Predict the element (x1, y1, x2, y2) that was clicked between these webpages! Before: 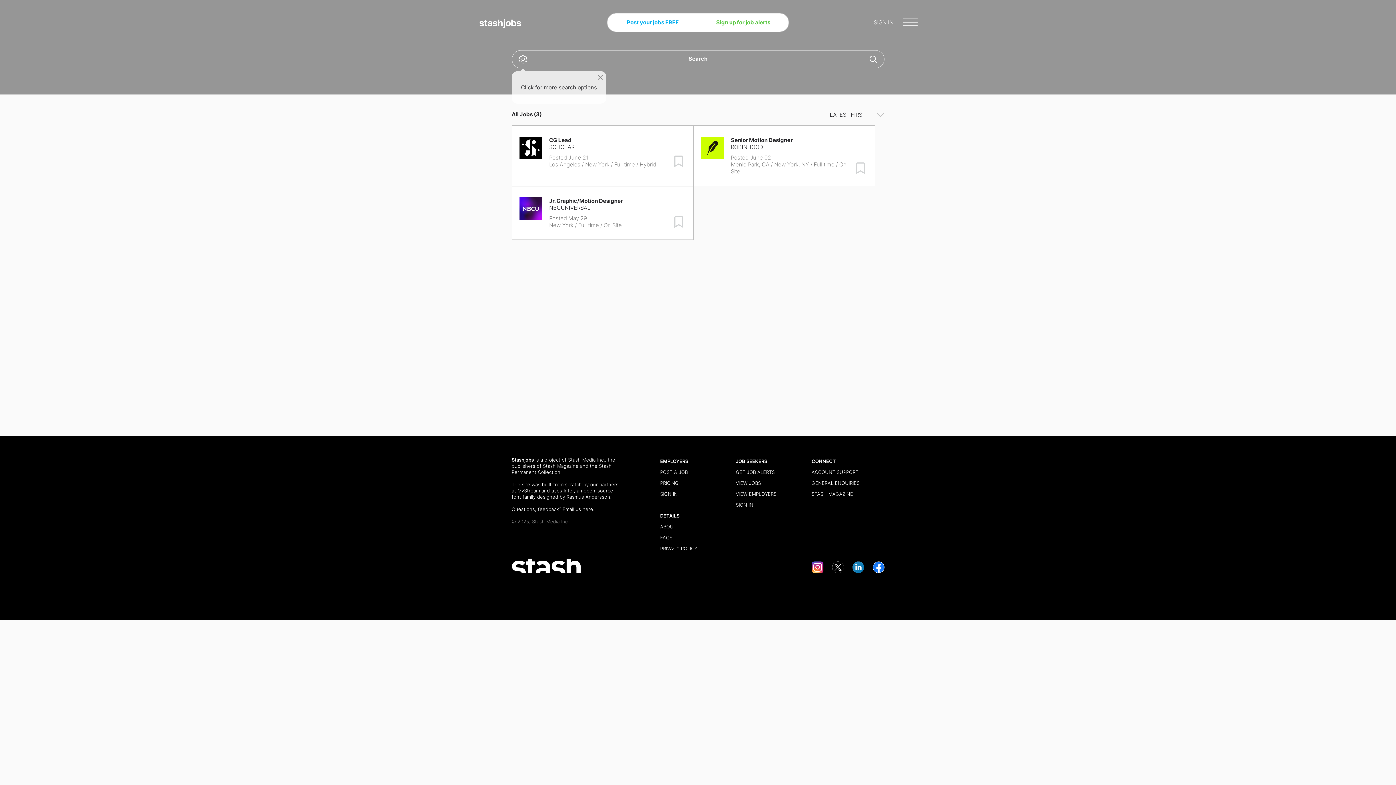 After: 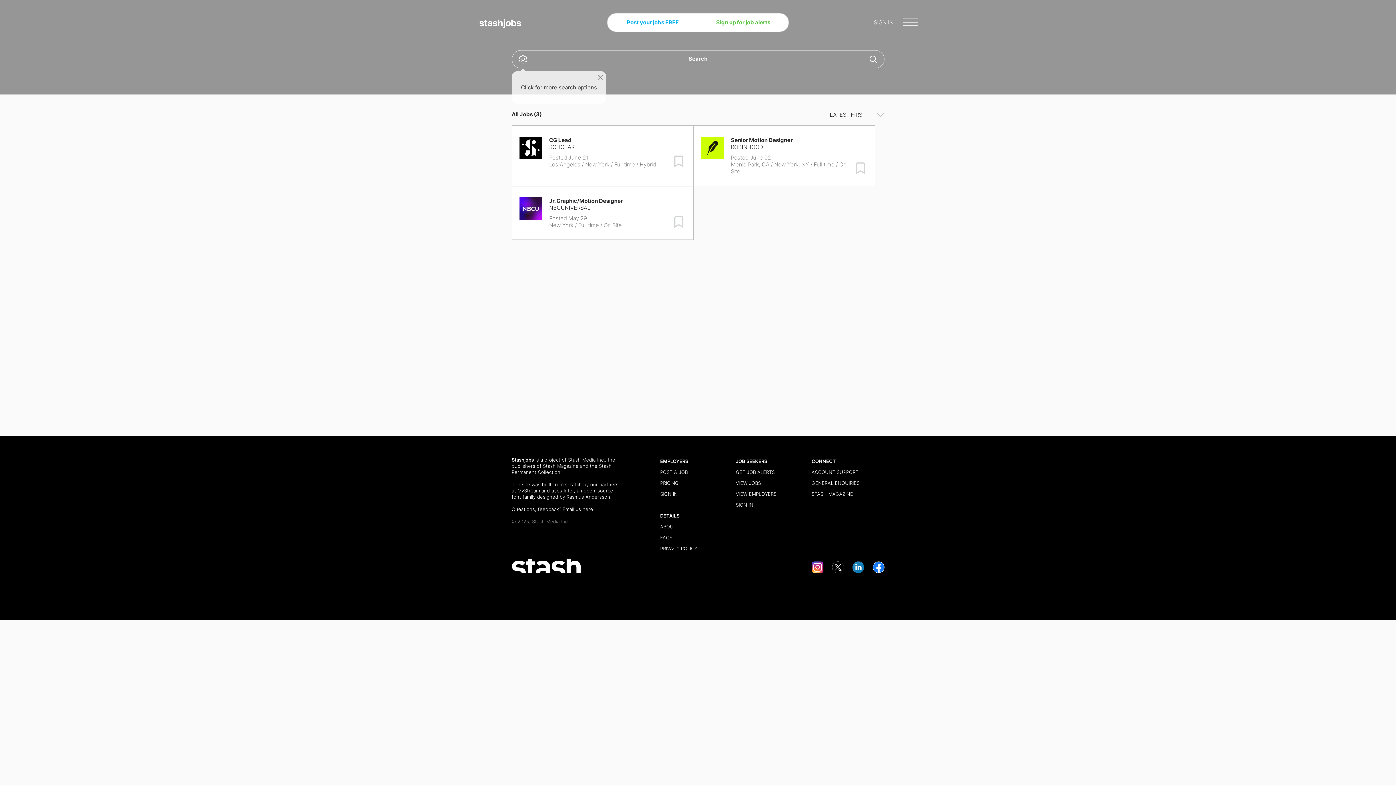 Action: bbox: (811, 561, 823, 573)